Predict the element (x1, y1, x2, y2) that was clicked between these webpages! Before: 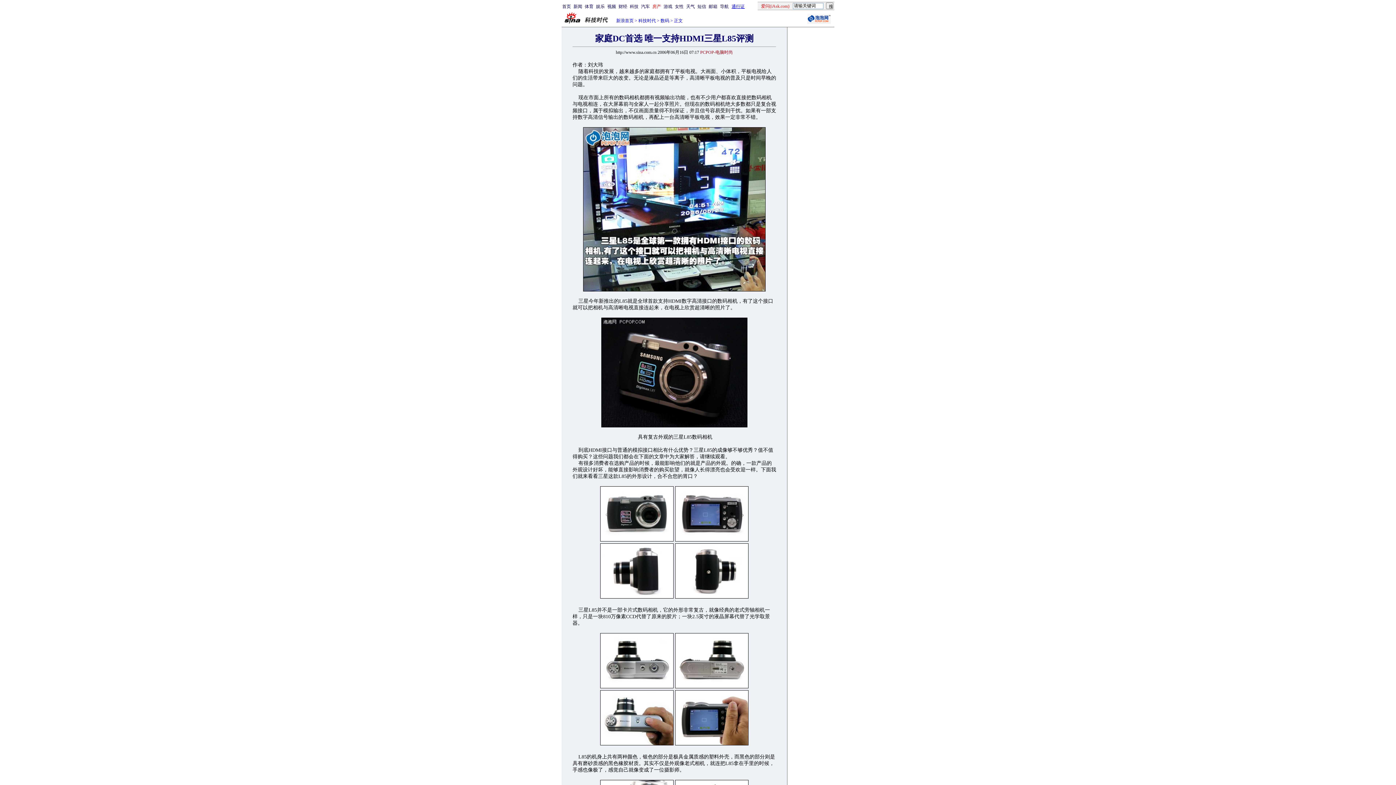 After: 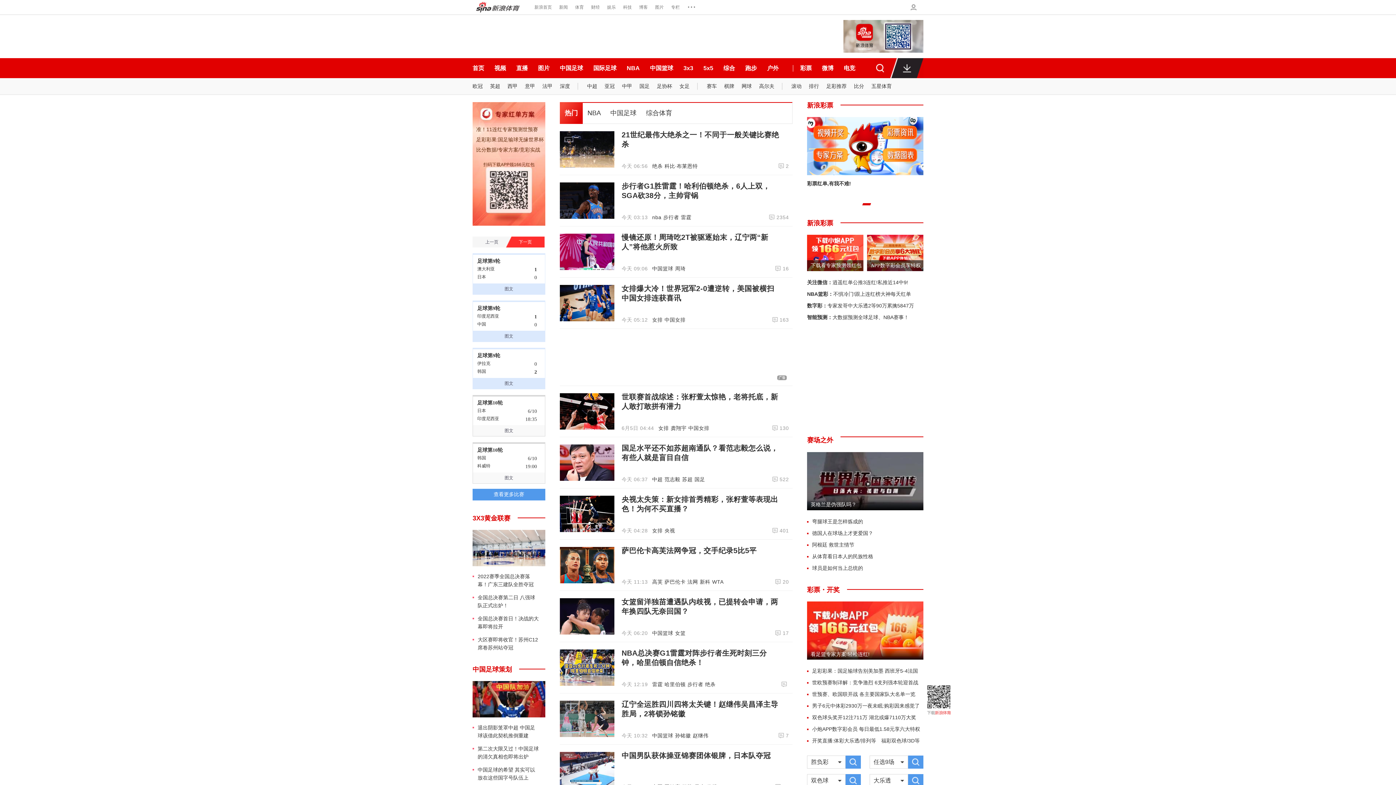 Action: label: 体育 bbox: (584, 4, 593, 9)